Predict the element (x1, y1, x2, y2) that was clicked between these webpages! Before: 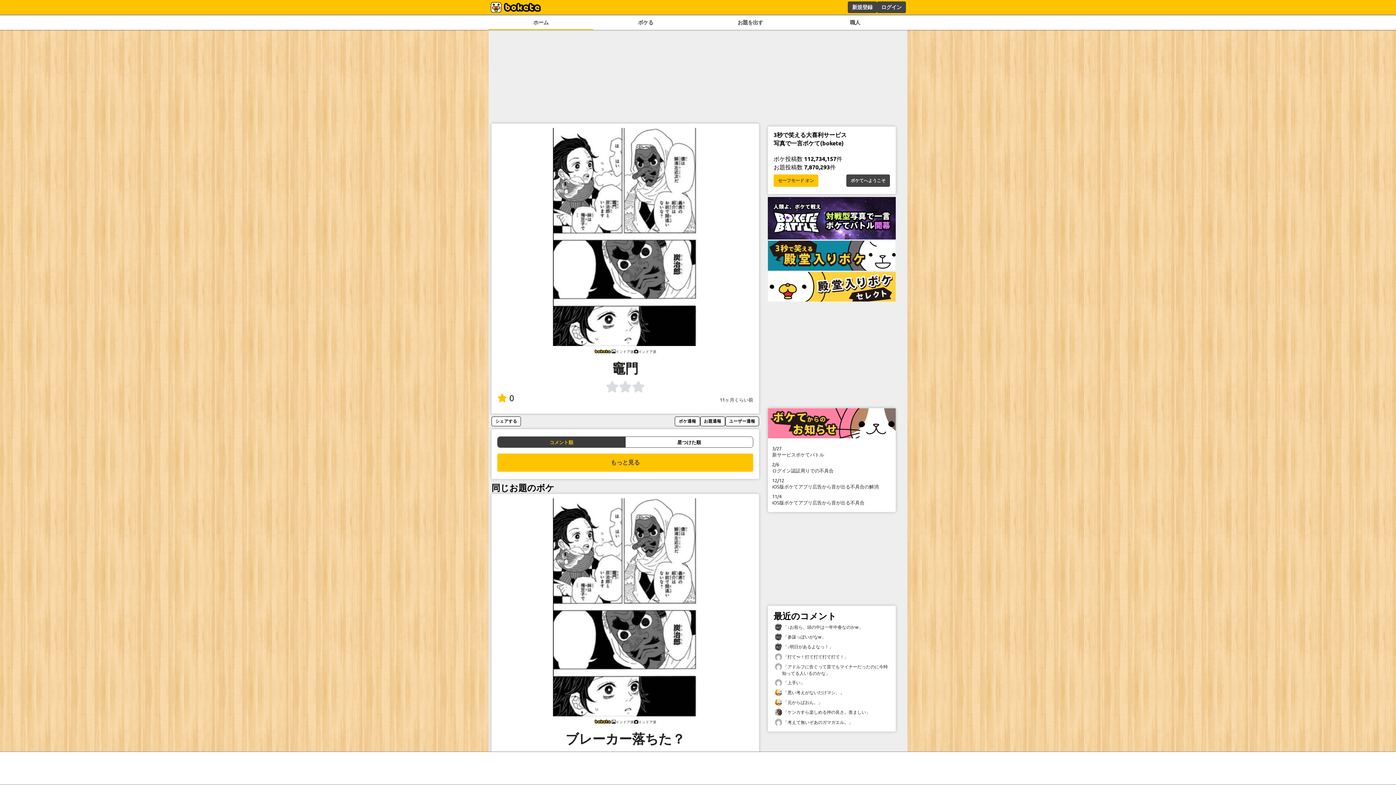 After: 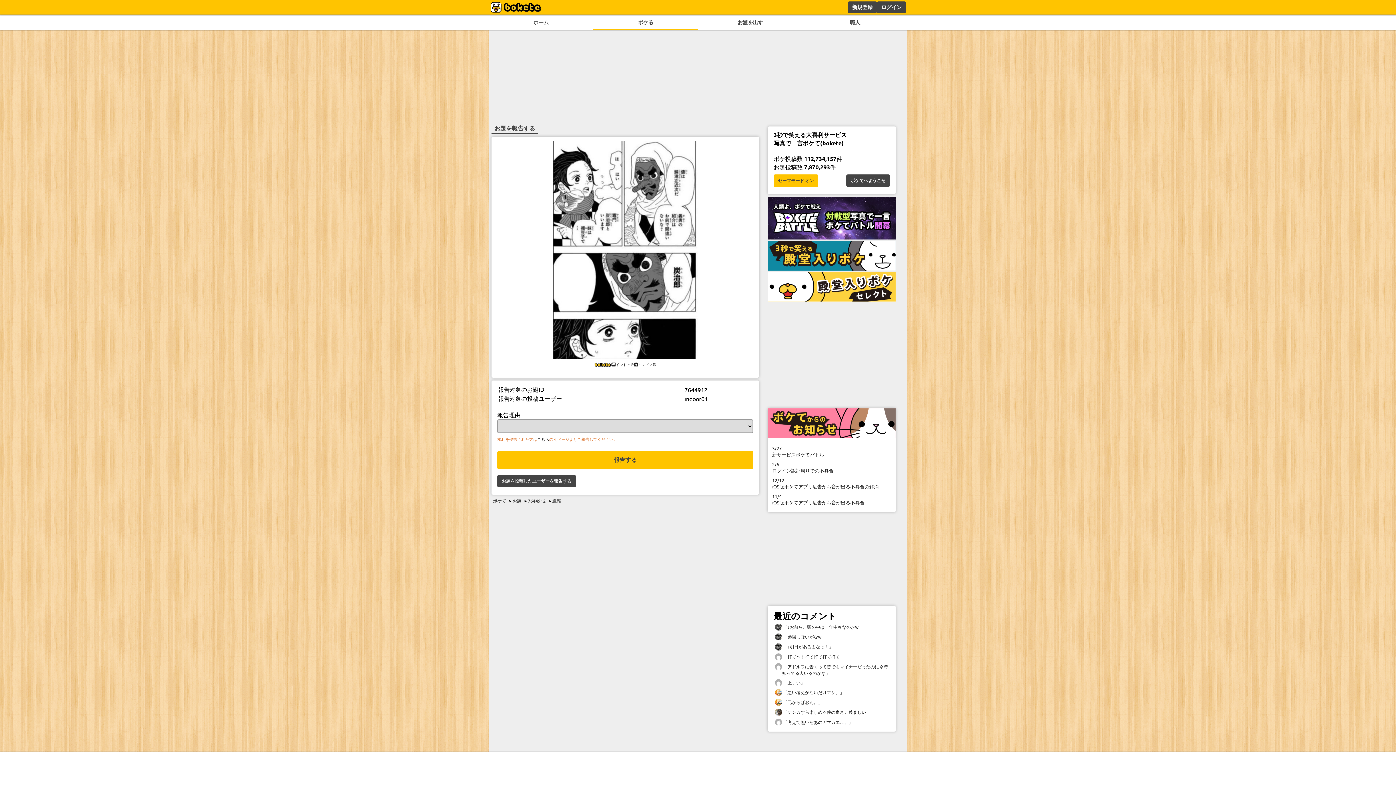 Action: label: お題通報 bbox: (700, 416, 725, 426)